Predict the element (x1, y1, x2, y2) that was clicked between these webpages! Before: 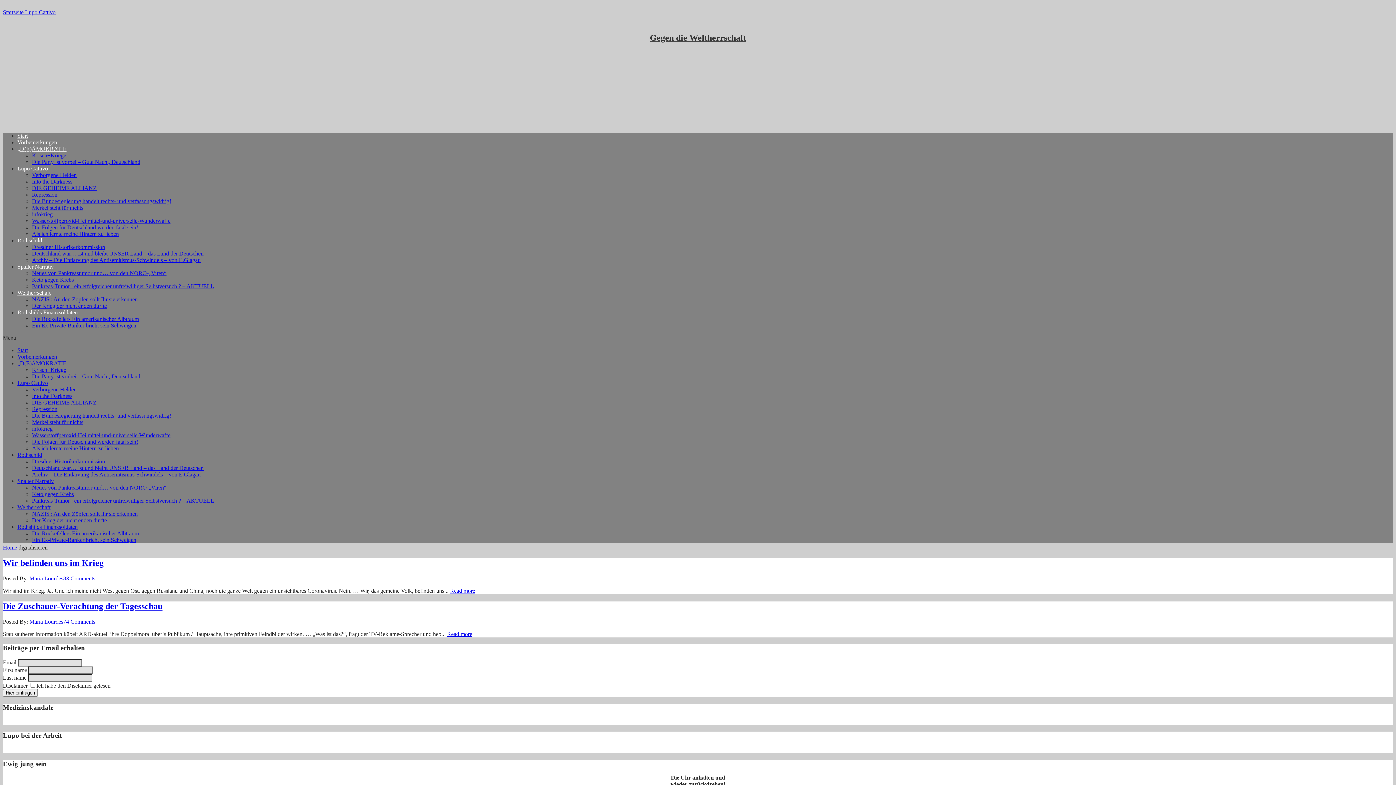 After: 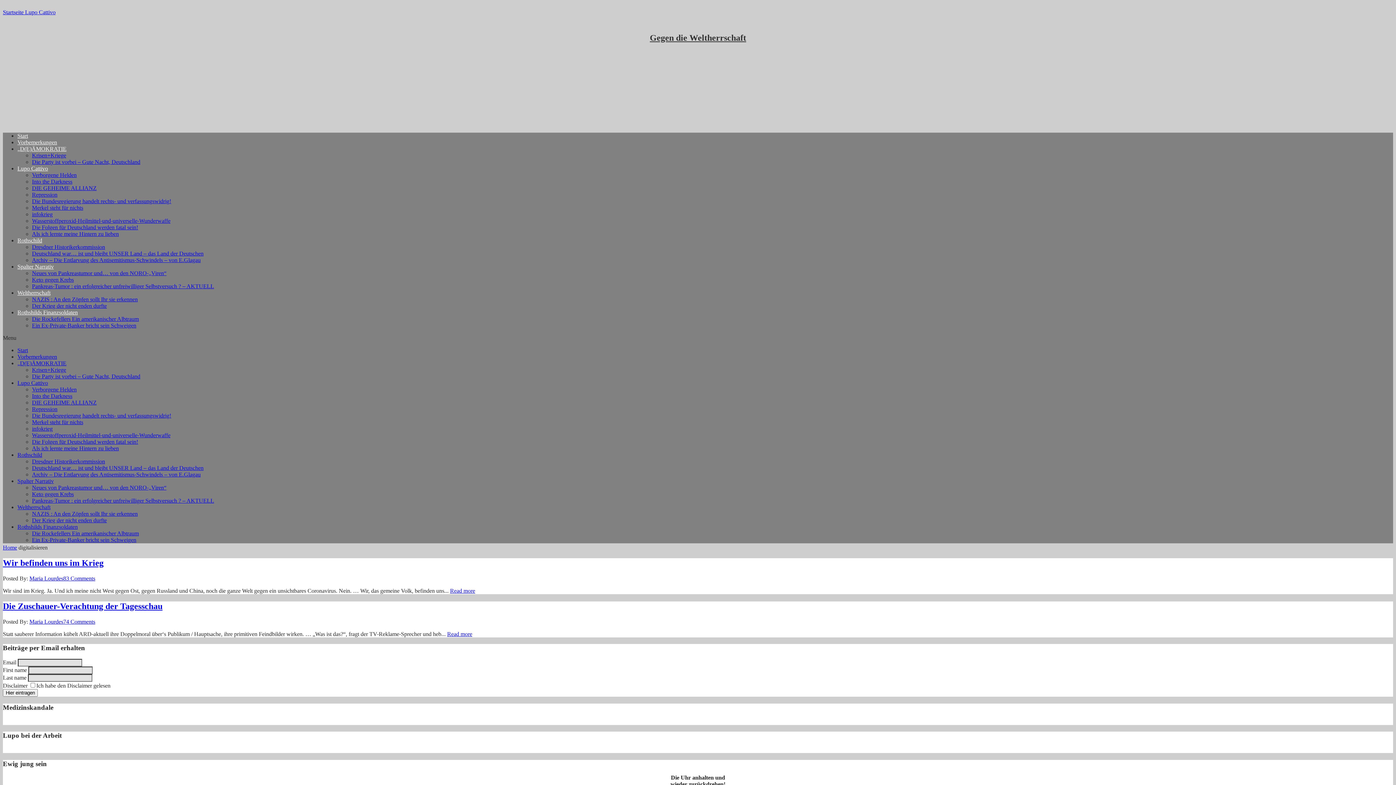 Action: bbox: (32, 484, 166, 490) label: Neues von Pankreastumor und… von den NORO-„Viren“